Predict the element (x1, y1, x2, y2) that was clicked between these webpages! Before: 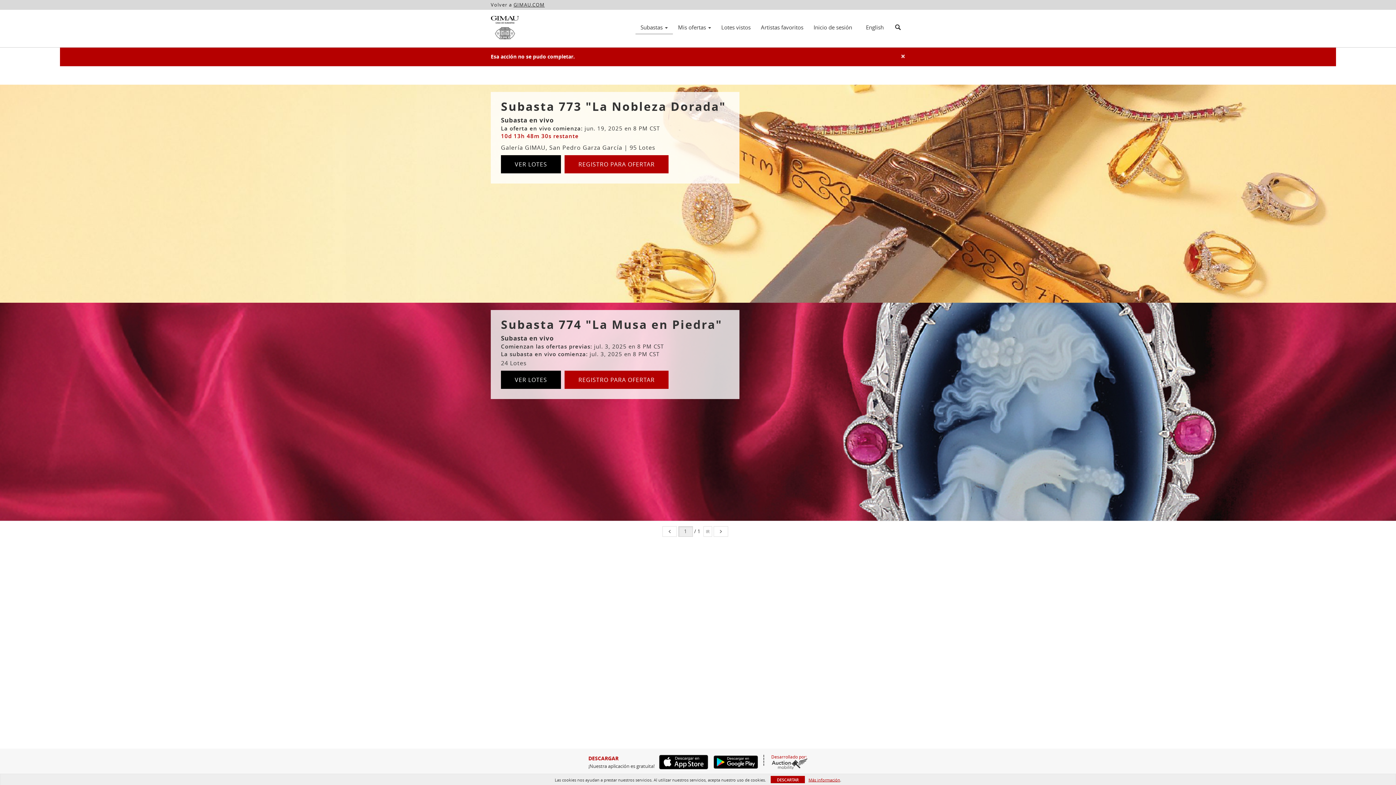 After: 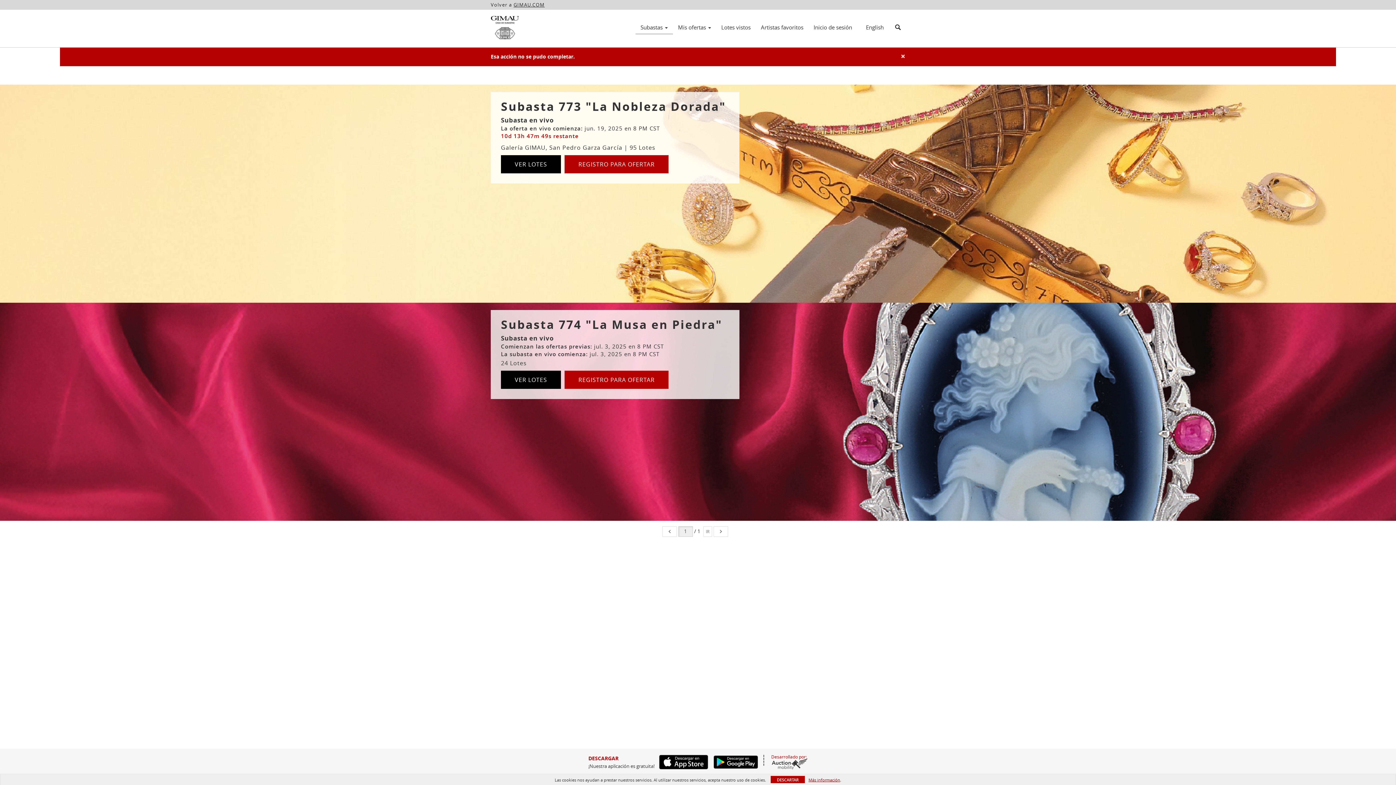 Action: bbox: (709, 755, 758, 769)